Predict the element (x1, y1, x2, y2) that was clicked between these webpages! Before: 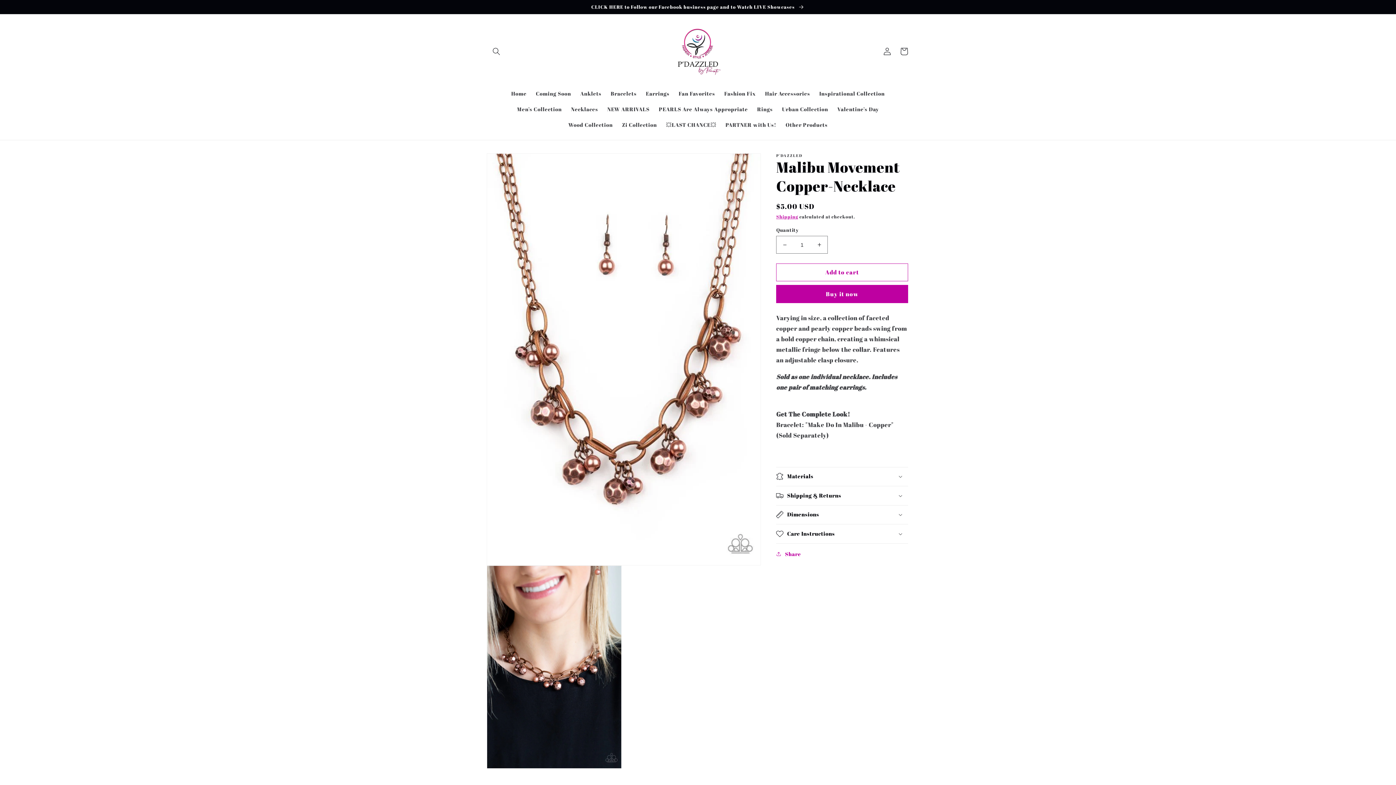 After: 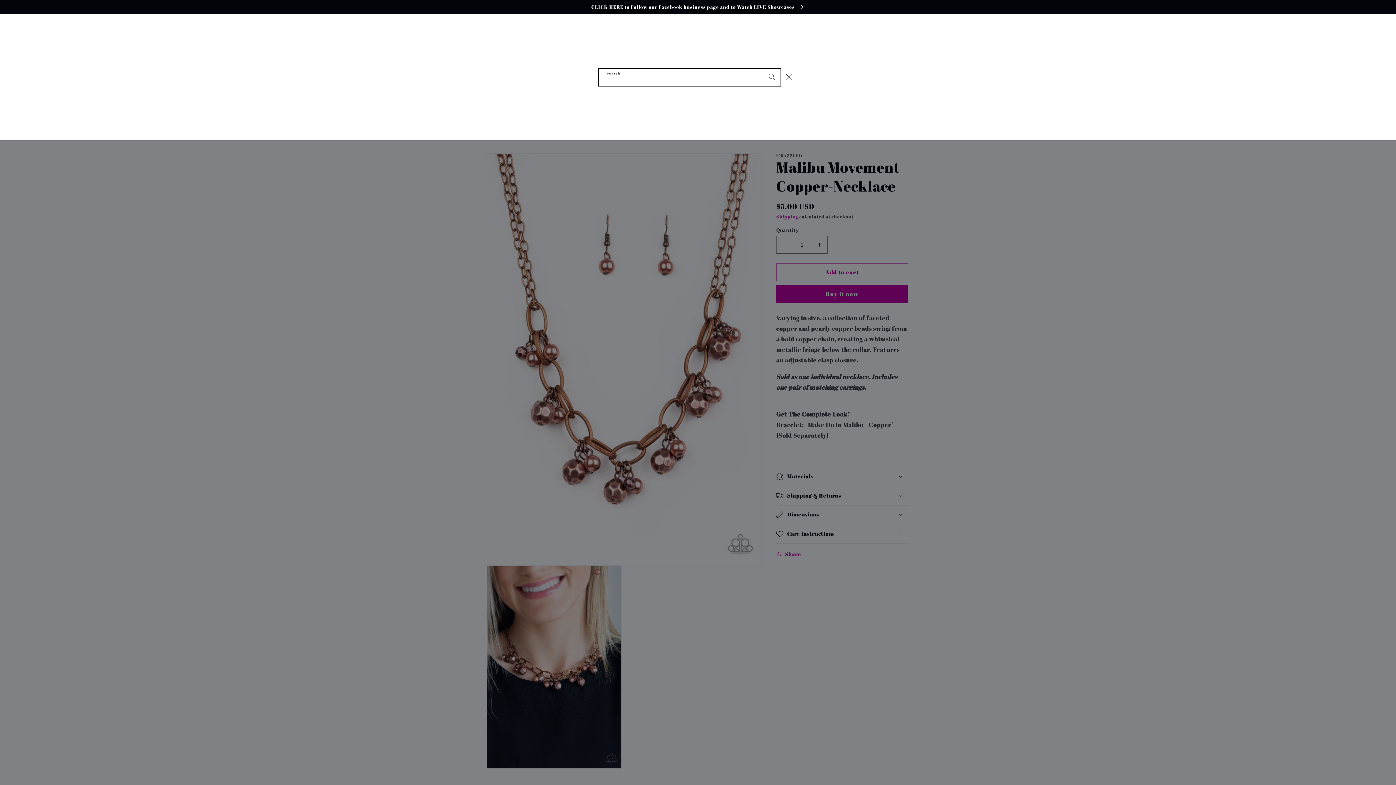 Action: label: Search bbox: (488, 43, 504, 59)